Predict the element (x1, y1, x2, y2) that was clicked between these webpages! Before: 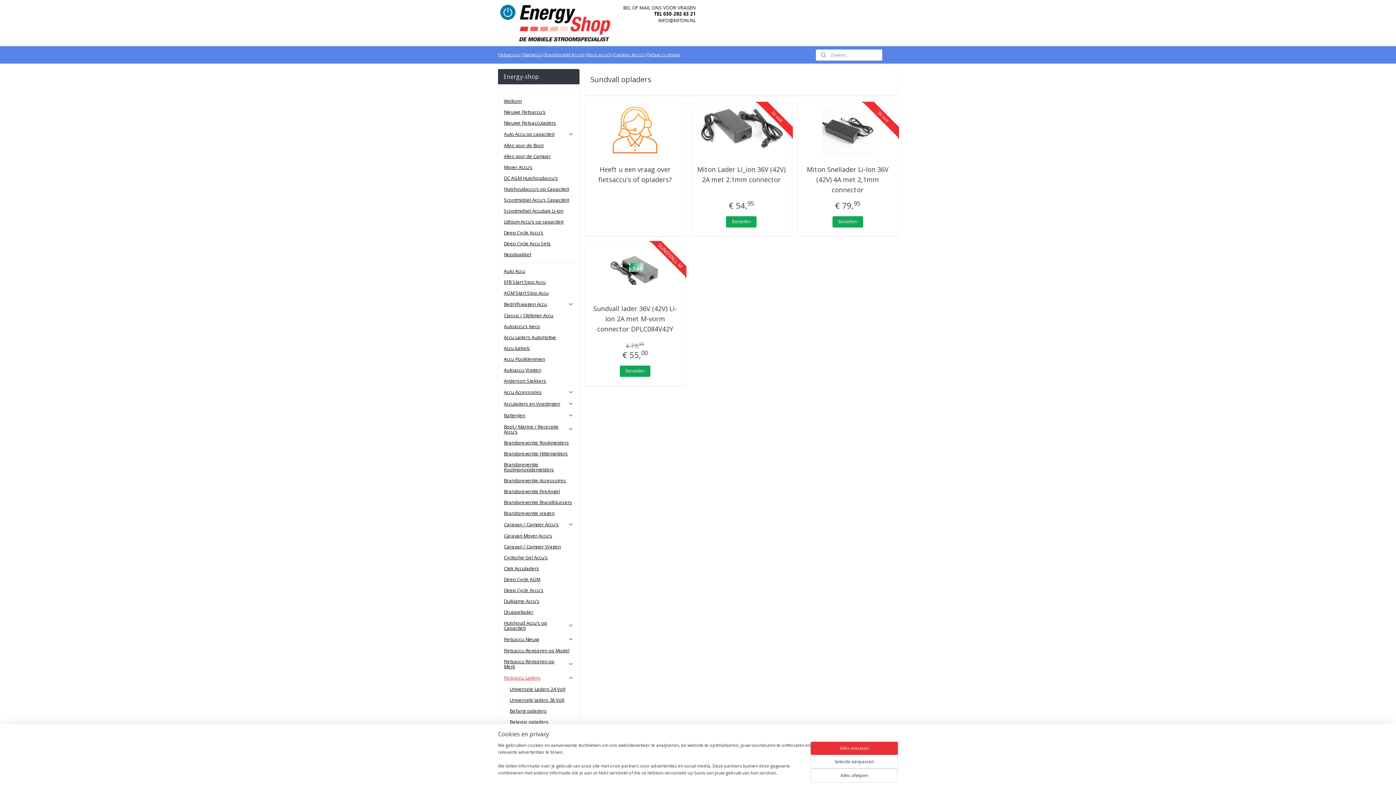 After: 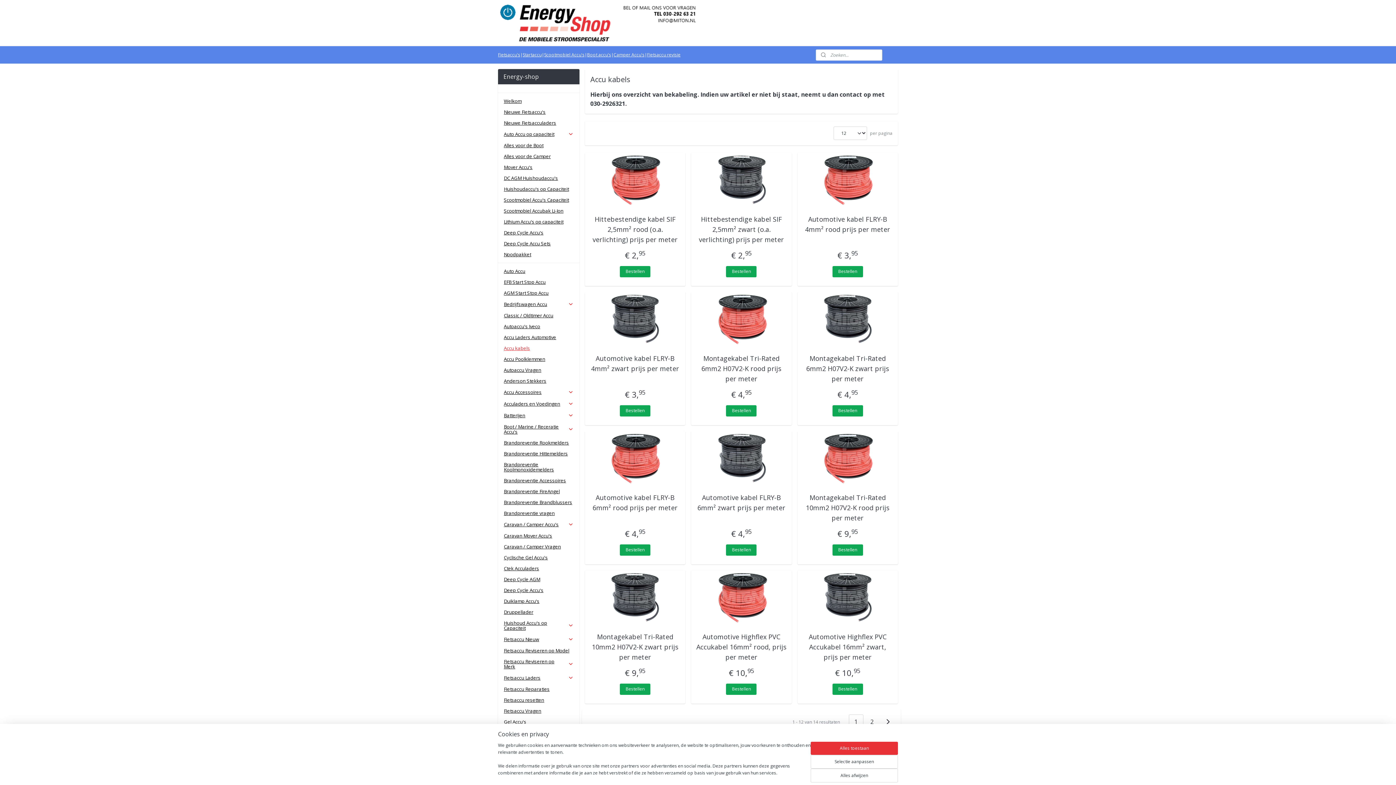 Action: bbox: (498, 342, 579, 353) label: Accu kabels